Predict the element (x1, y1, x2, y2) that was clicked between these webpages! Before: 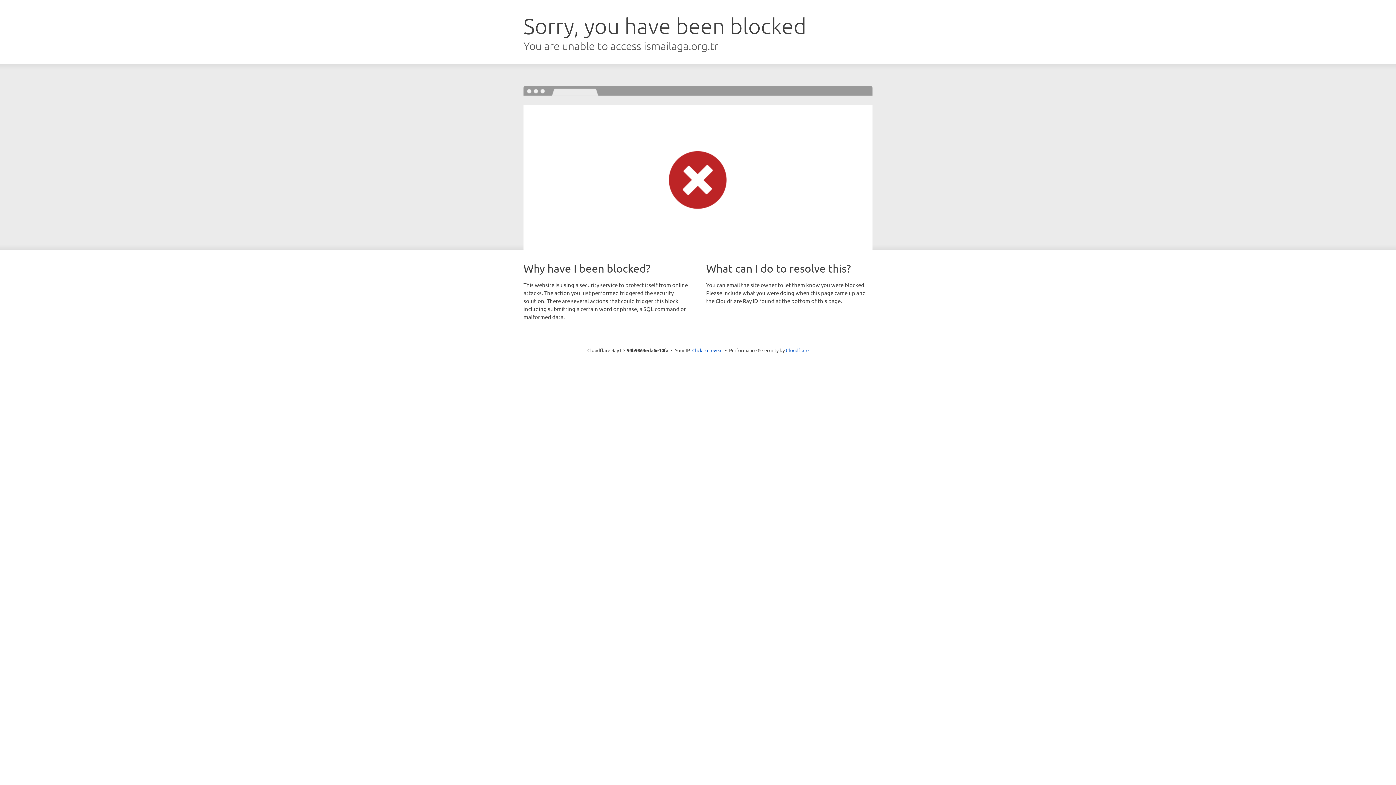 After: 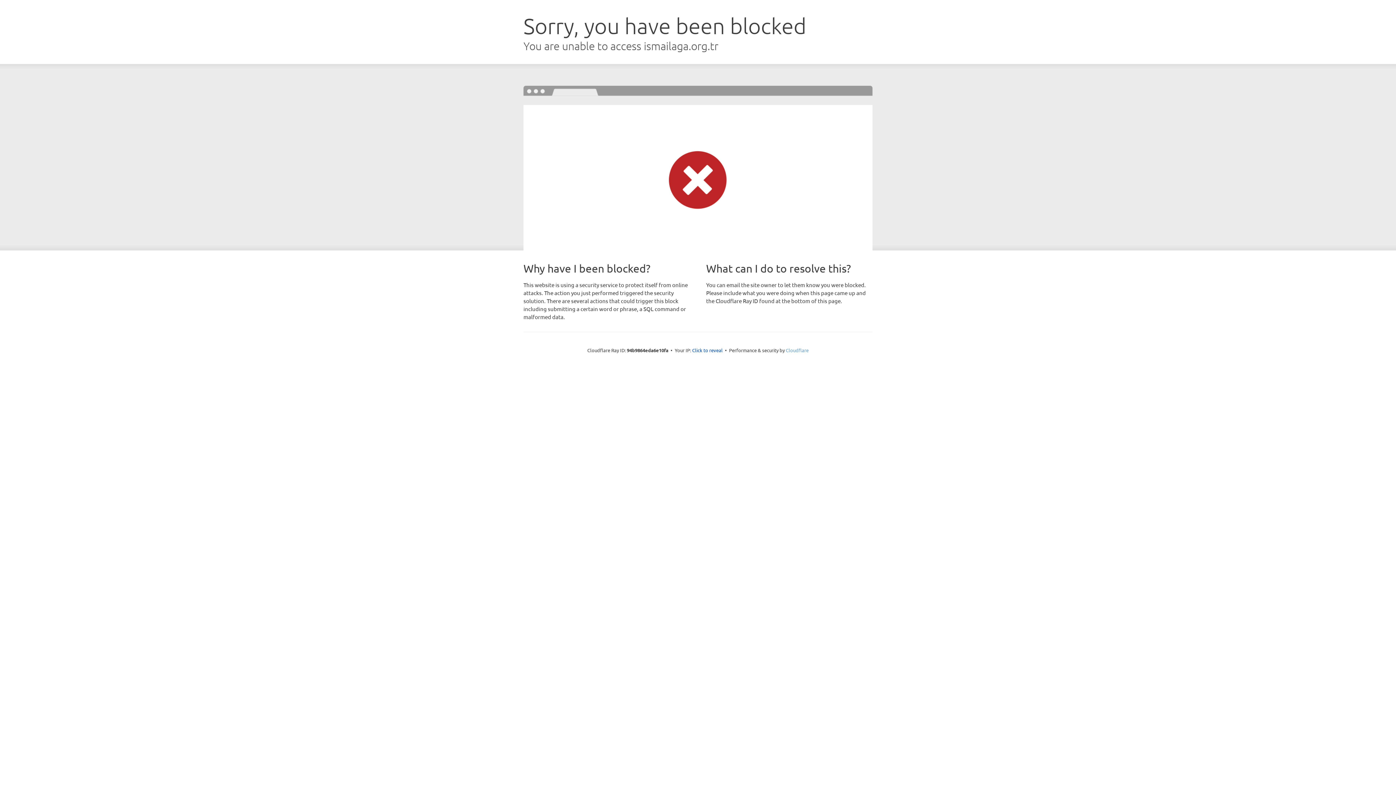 Action: bbox: (786, 347, 808, 353) label: Cloudflare